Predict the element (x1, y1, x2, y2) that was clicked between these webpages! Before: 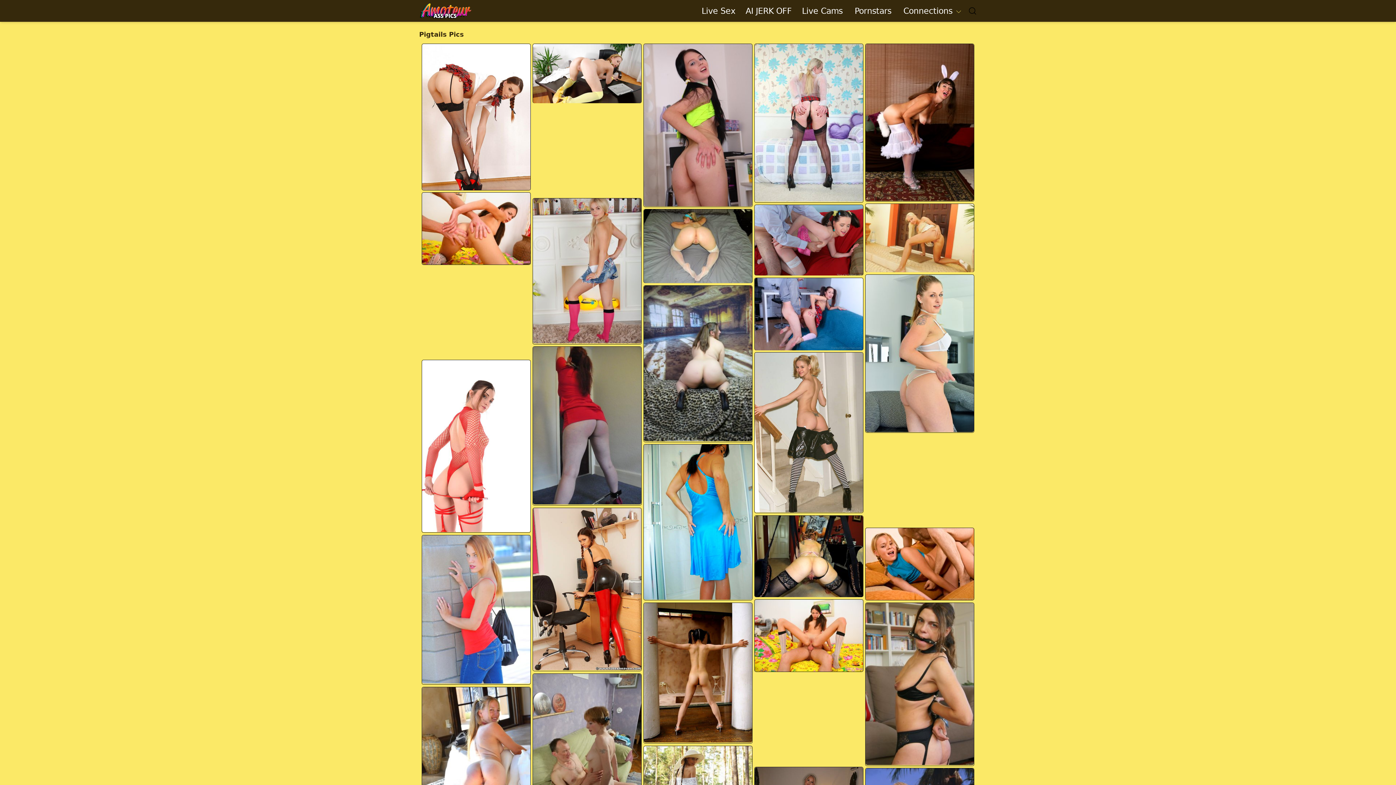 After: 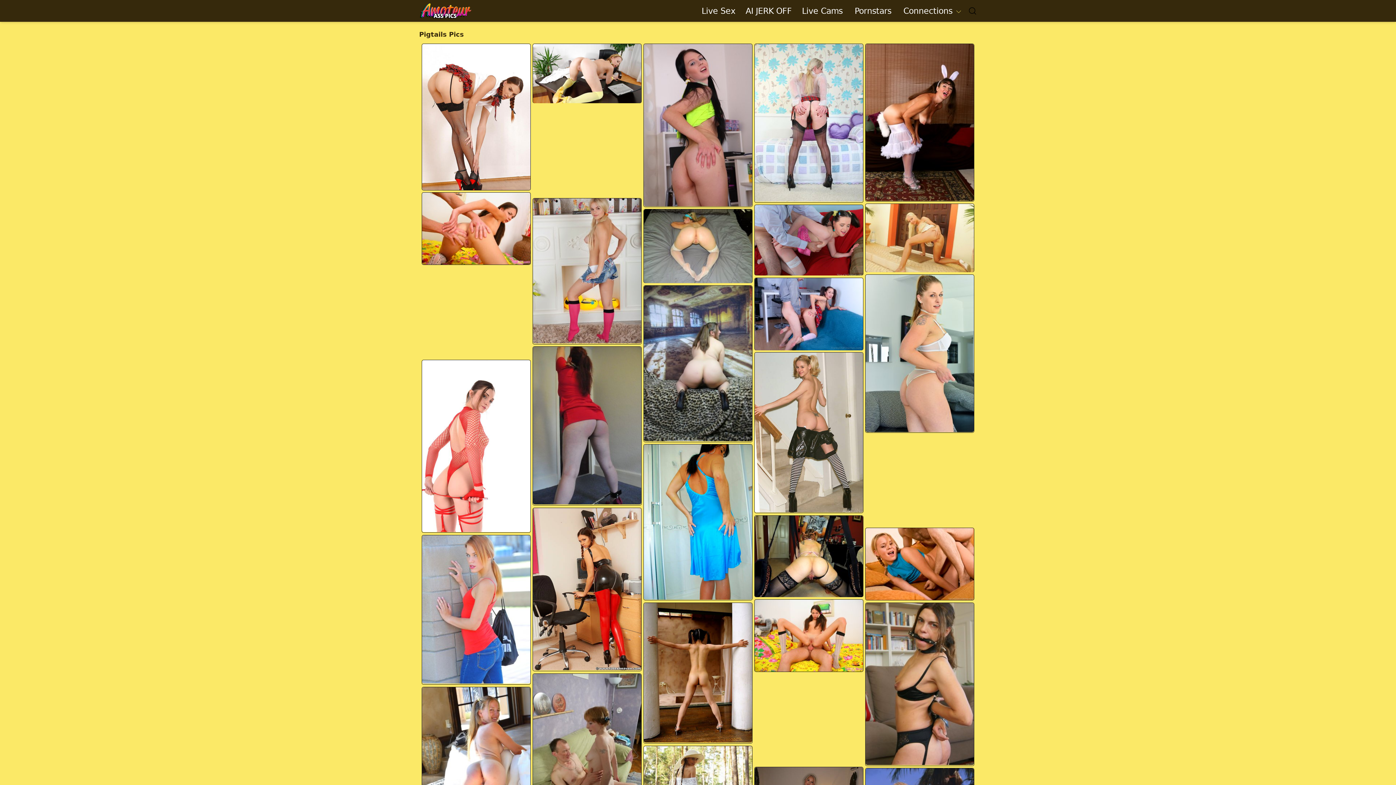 Action: bbox: (422, 192, 530, 264)